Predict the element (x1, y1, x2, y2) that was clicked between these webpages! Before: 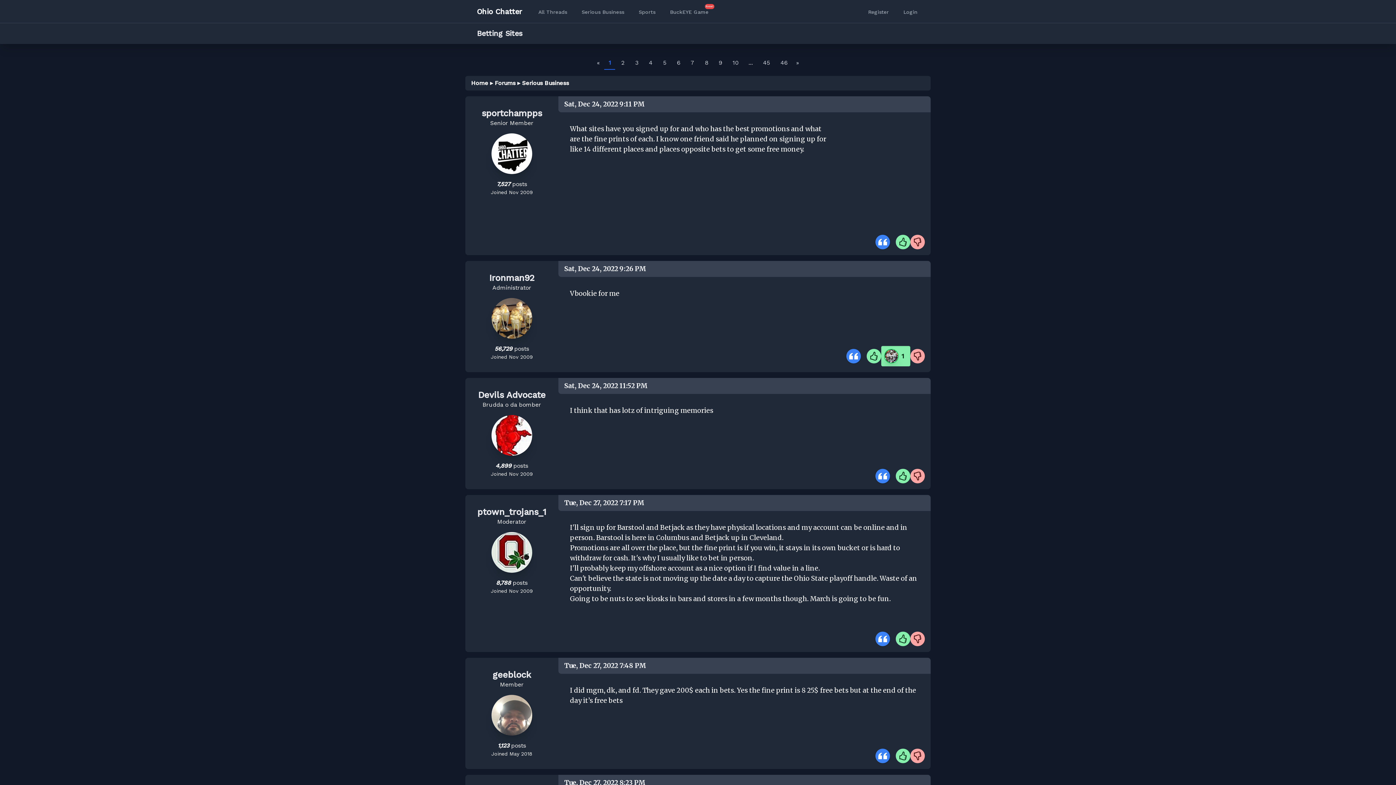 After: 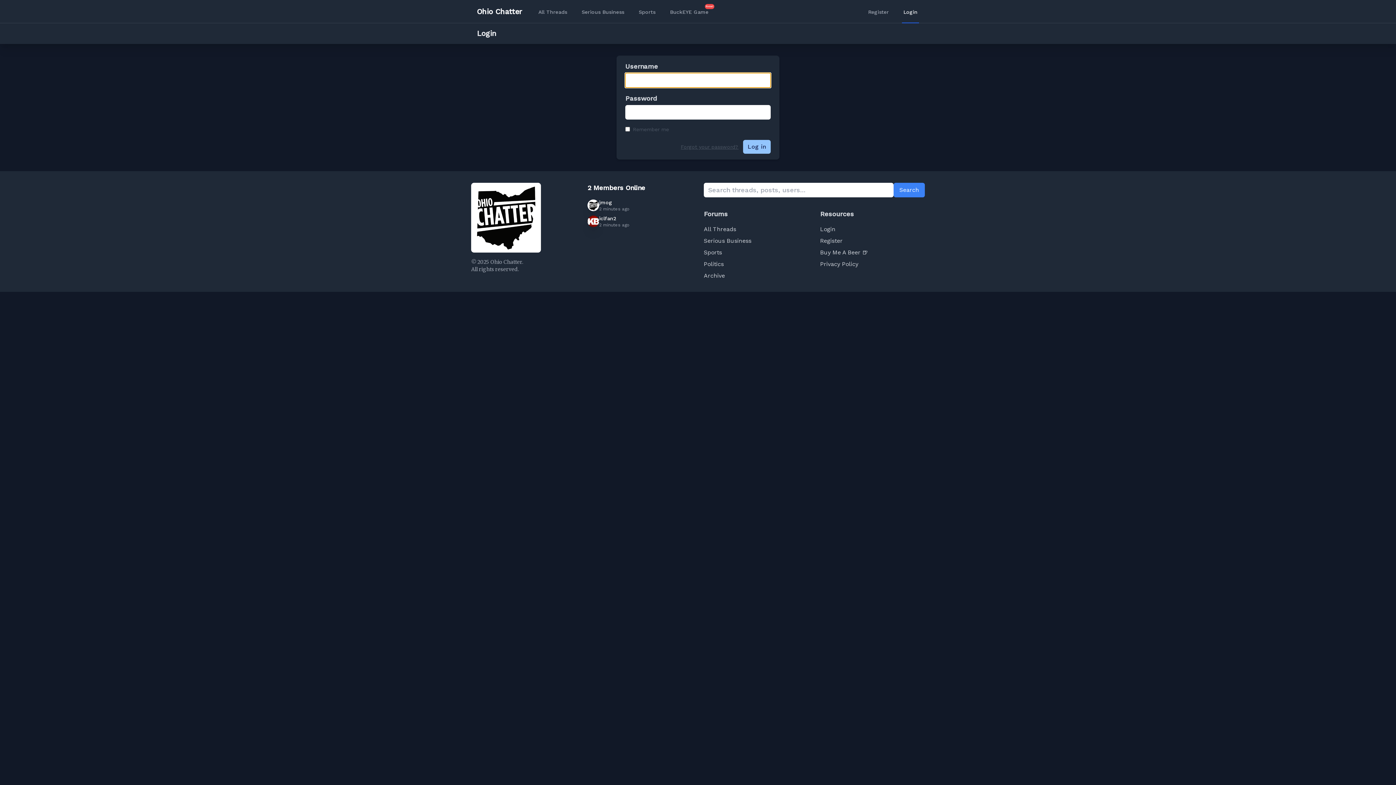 Action: bbox: (896, 632, 910, 646)